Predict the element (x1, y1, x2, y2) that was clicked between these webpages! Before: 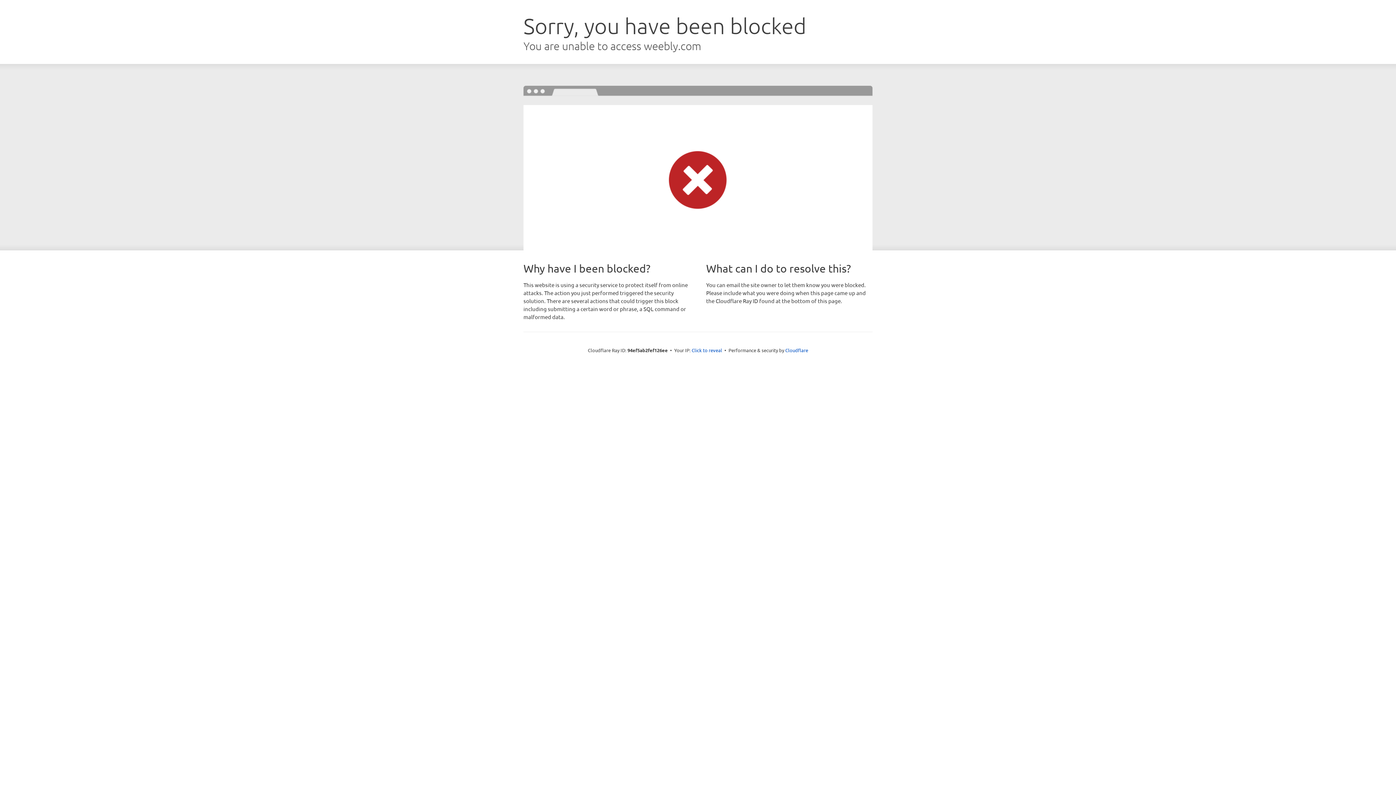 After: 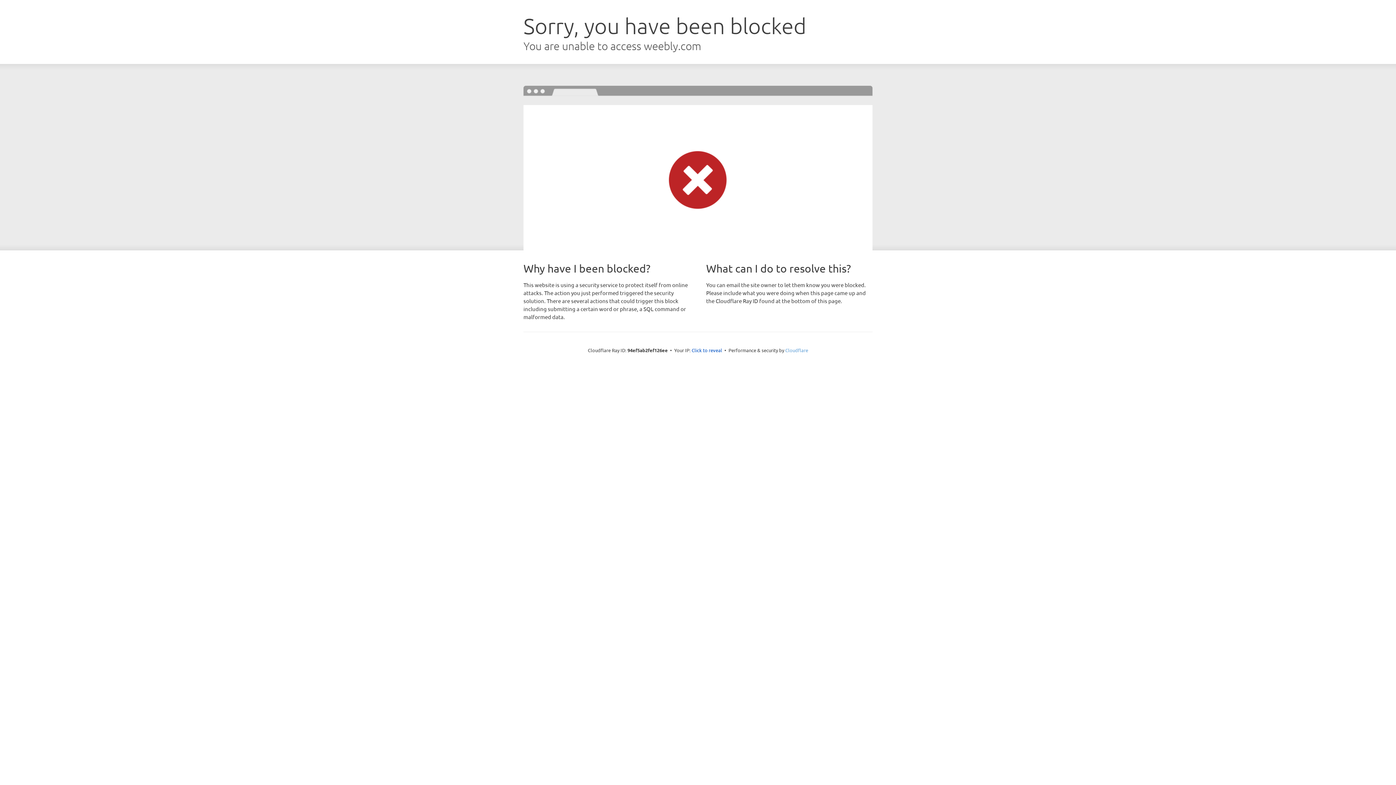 Action: label: Cloudflare bbox: (785, 347, 808, 353)